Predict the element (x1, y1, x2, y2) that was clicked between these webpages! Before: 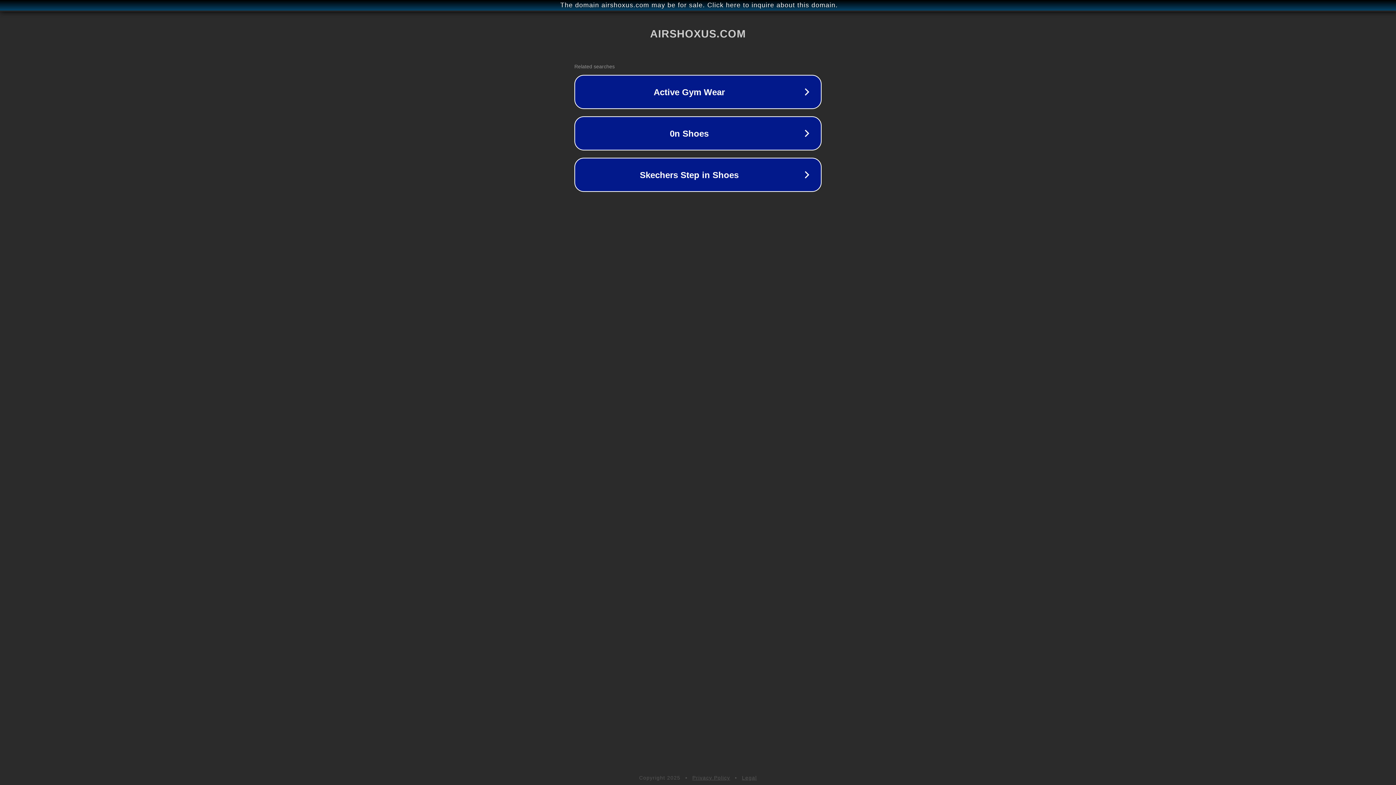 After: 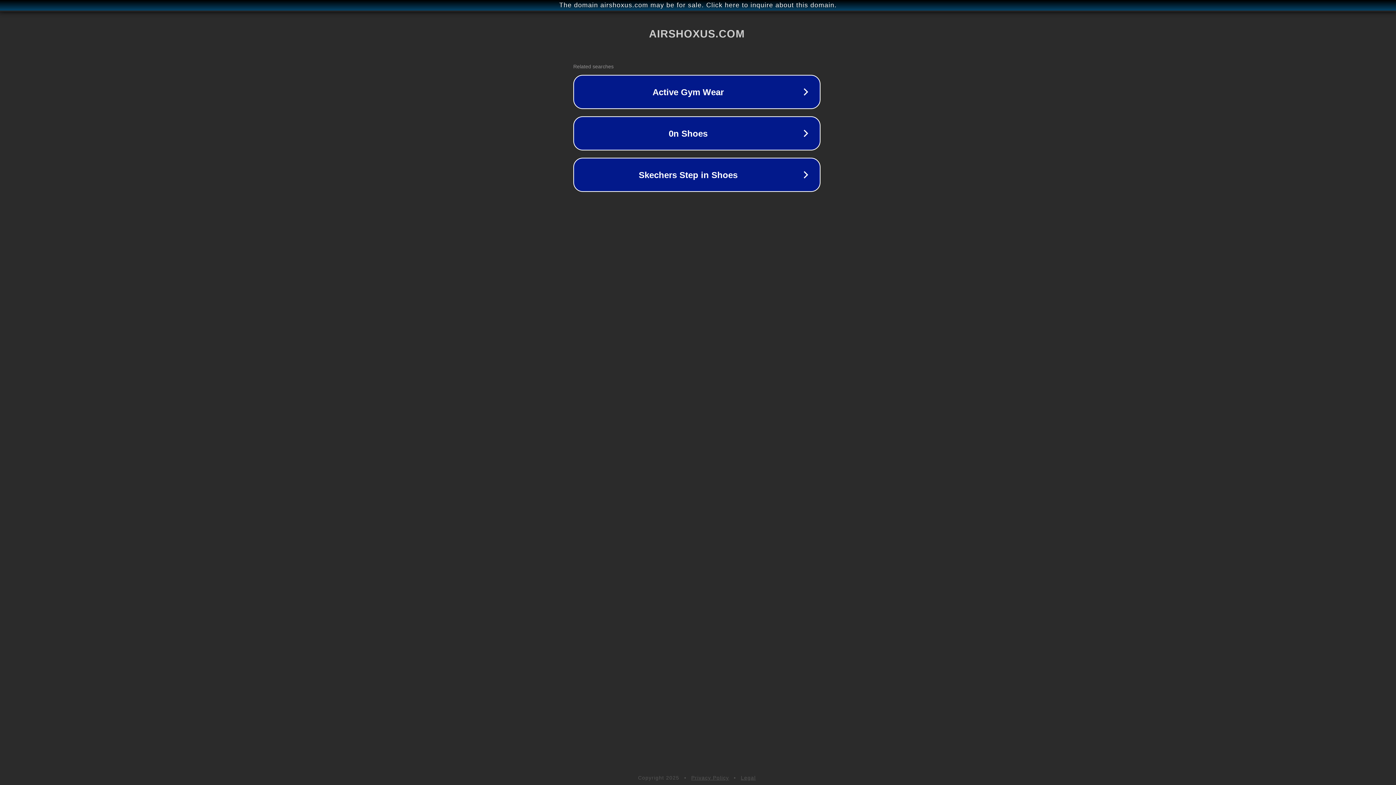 Action: label: The domain airshoxus.com may be for sale. Click here to inquire about this domain. bbox: (1, 1, 1397, 9)